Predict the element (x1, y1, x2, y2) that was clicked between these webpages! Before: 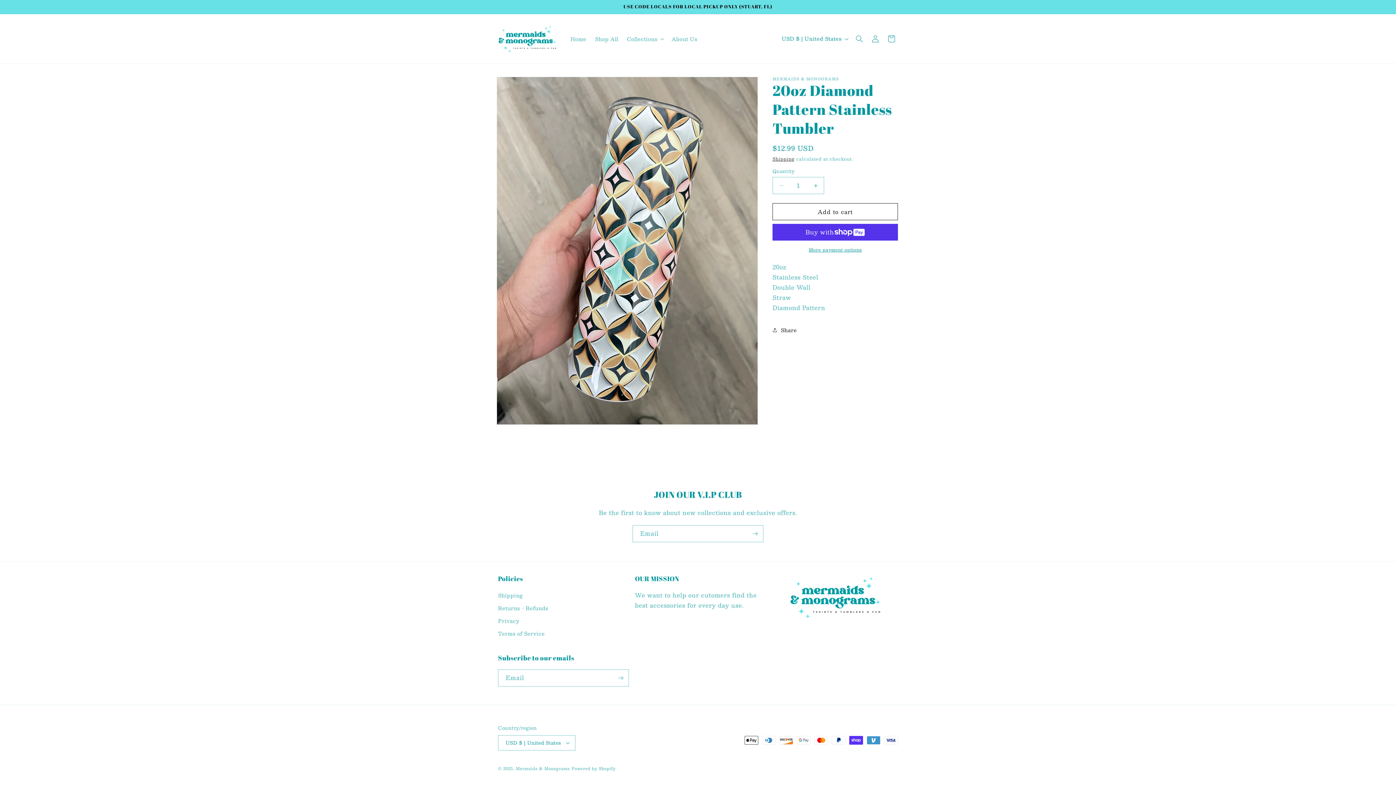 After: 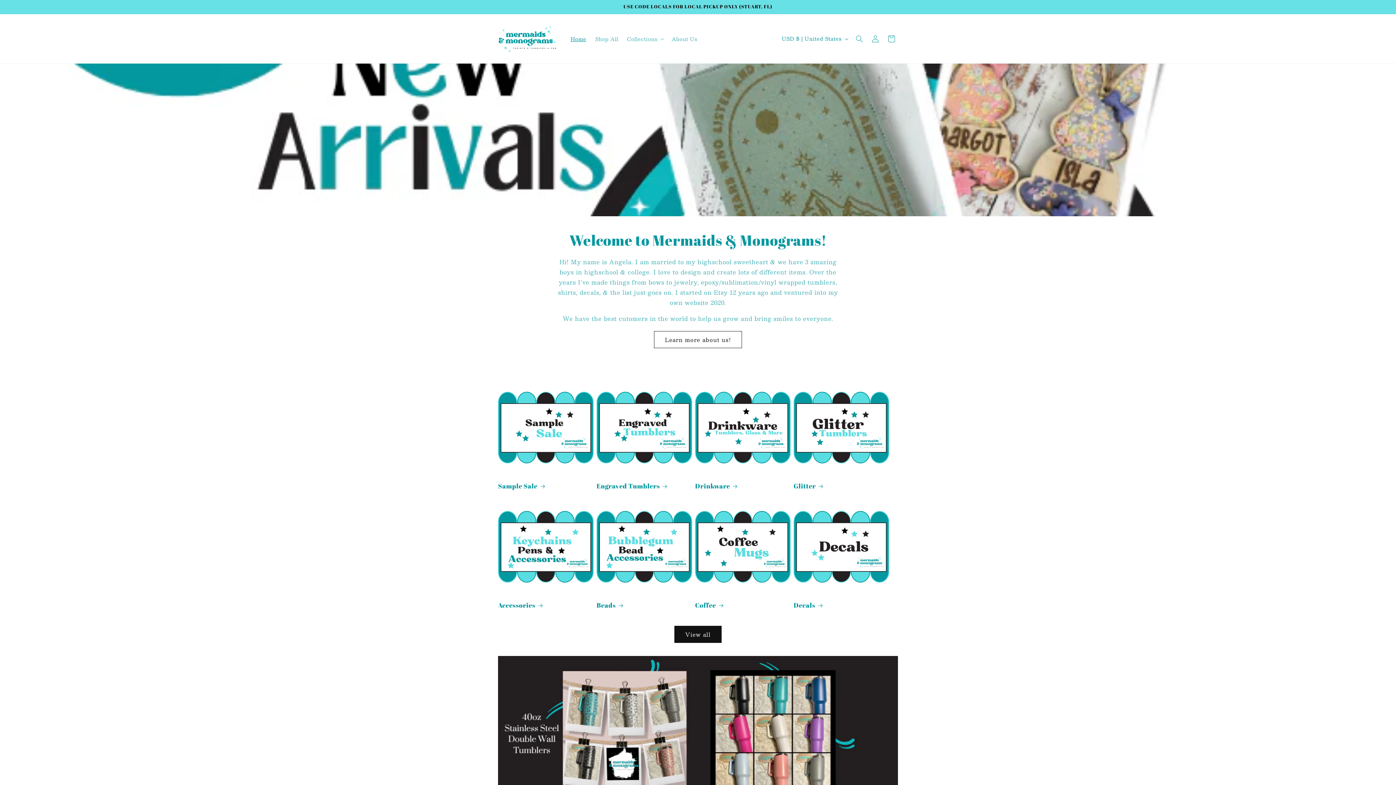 Action: label: Home bbox: (566, 31, 590, 46)